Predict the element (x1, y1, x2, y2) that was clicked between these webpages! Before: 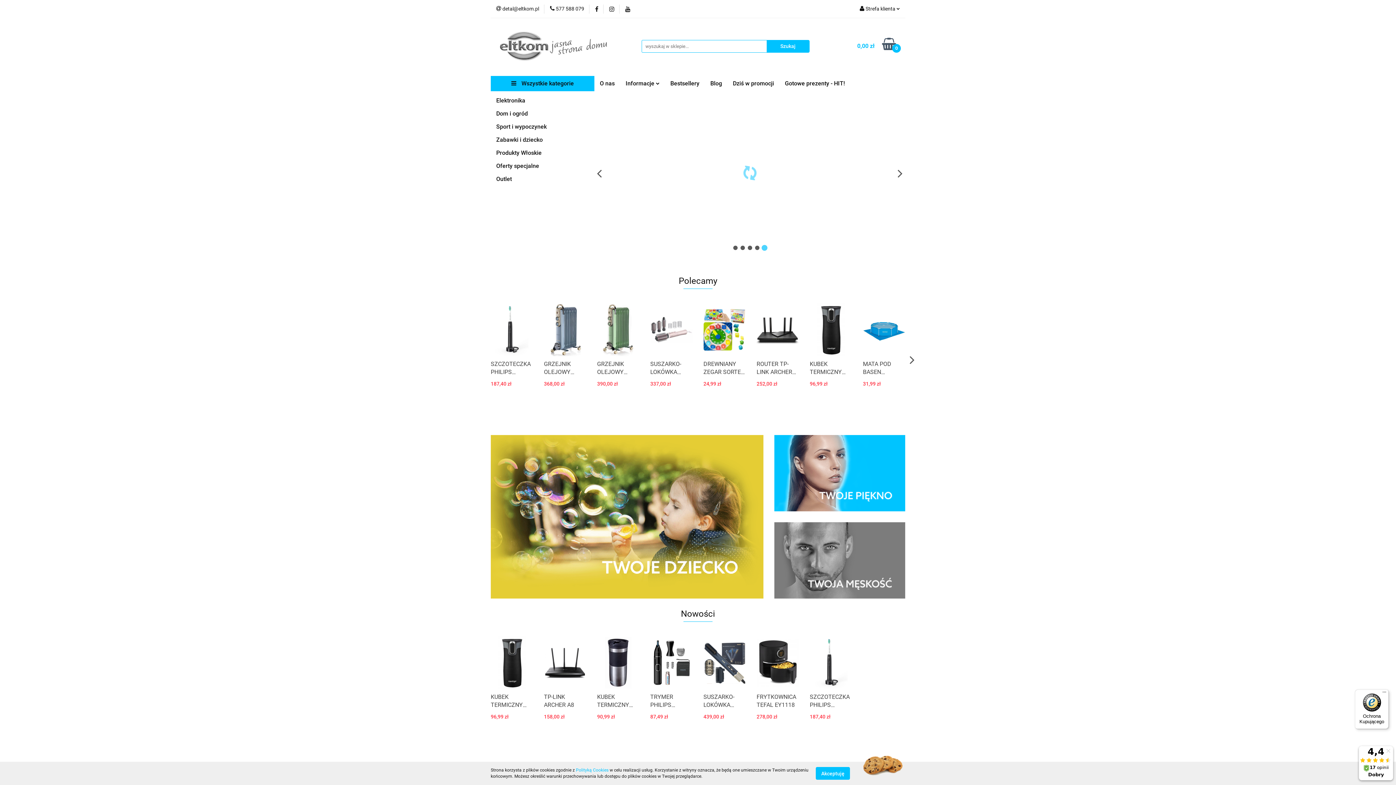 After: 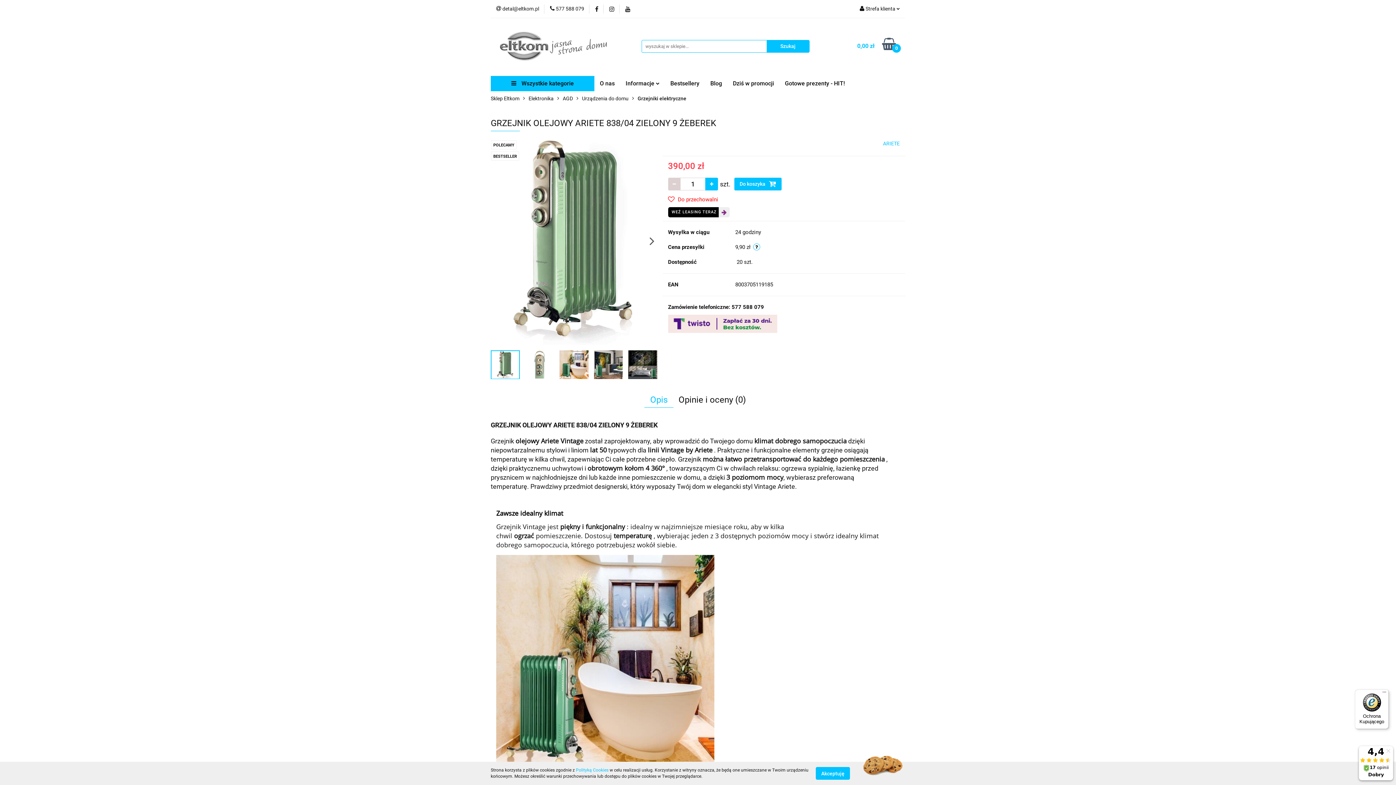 Action: label: GRZEJNIK OLEJOWY ARIETE 838/04 ZIELONY 9 ŻEBEREK bbox: (597, 360, 639, 376)